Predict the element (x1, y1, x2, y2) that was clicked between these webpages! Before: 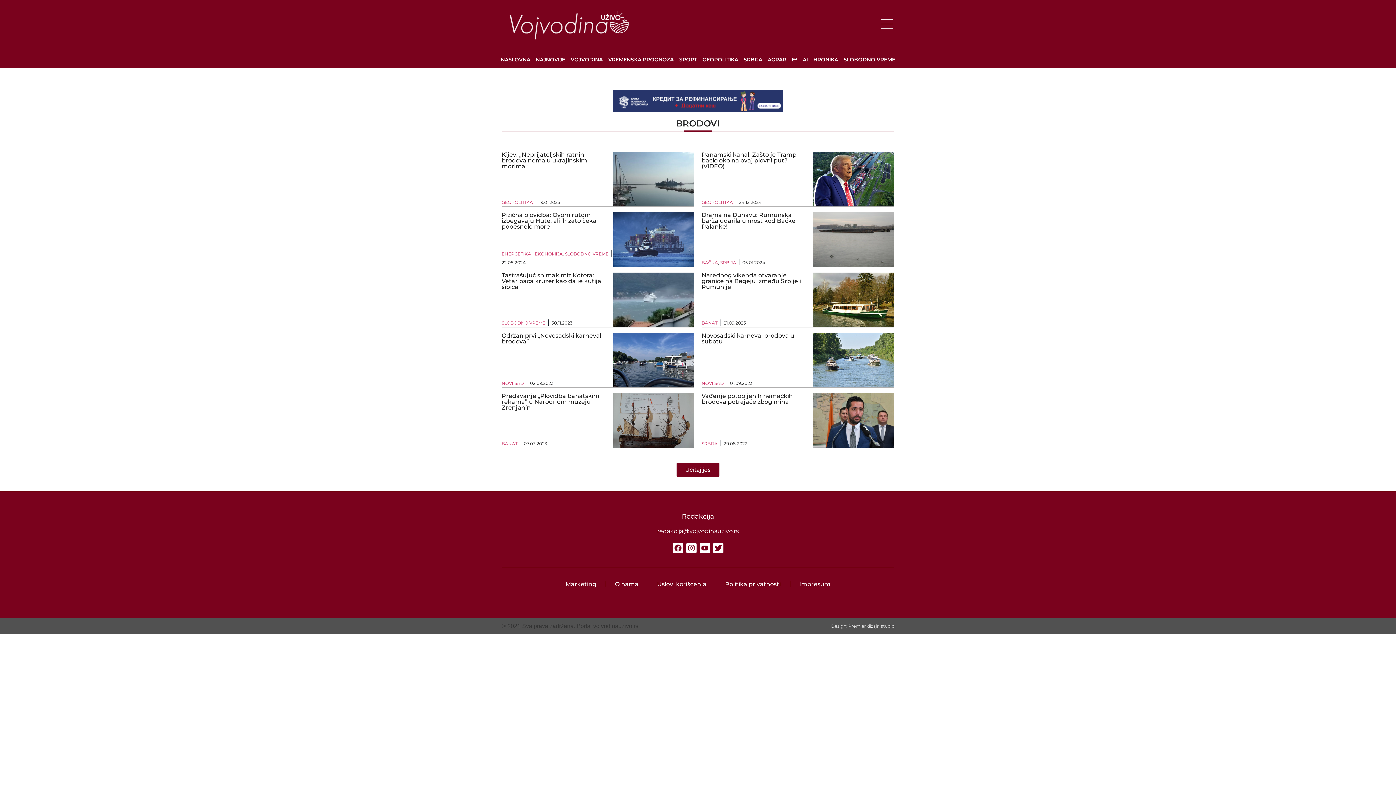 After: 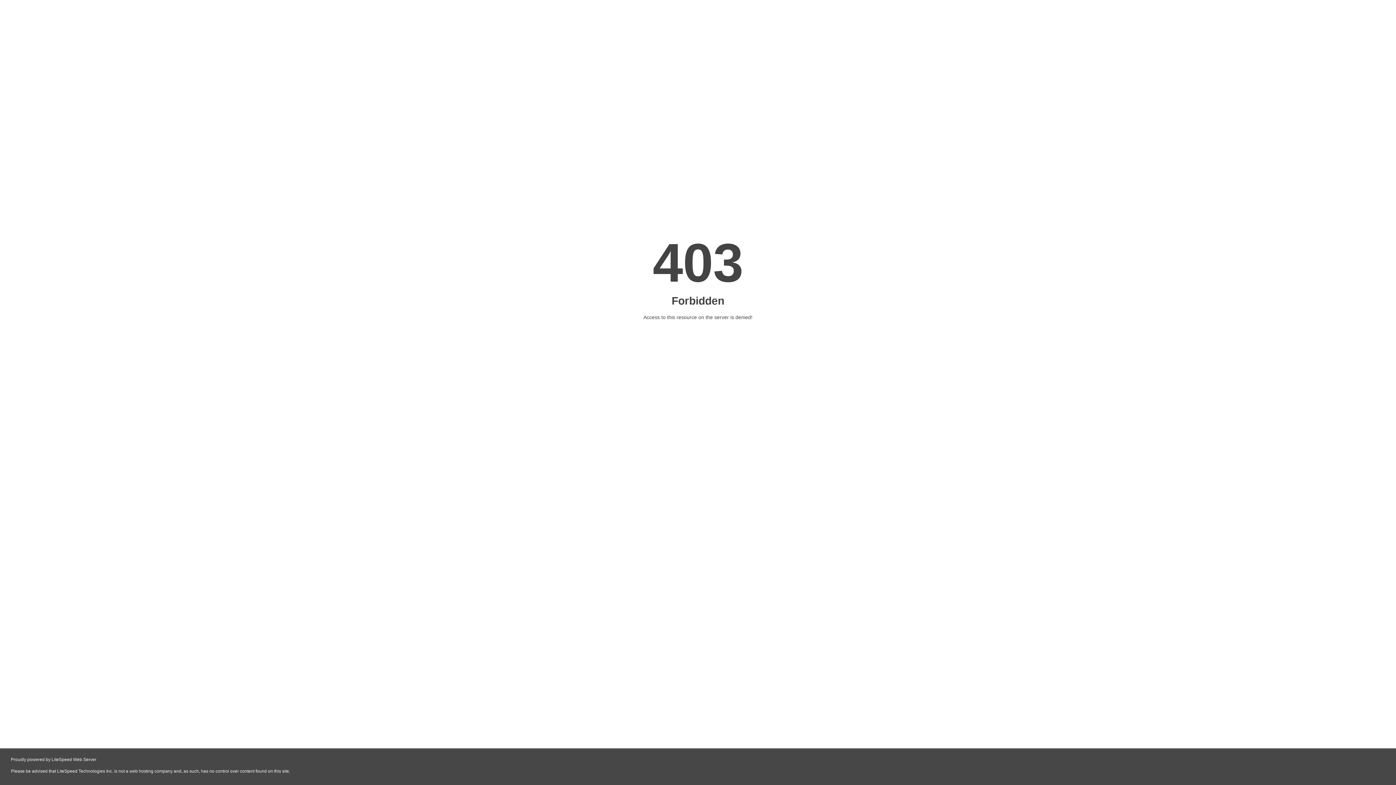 Action: label: Design: Premier dizajn studio bbox: (831, 623, 894, 629)